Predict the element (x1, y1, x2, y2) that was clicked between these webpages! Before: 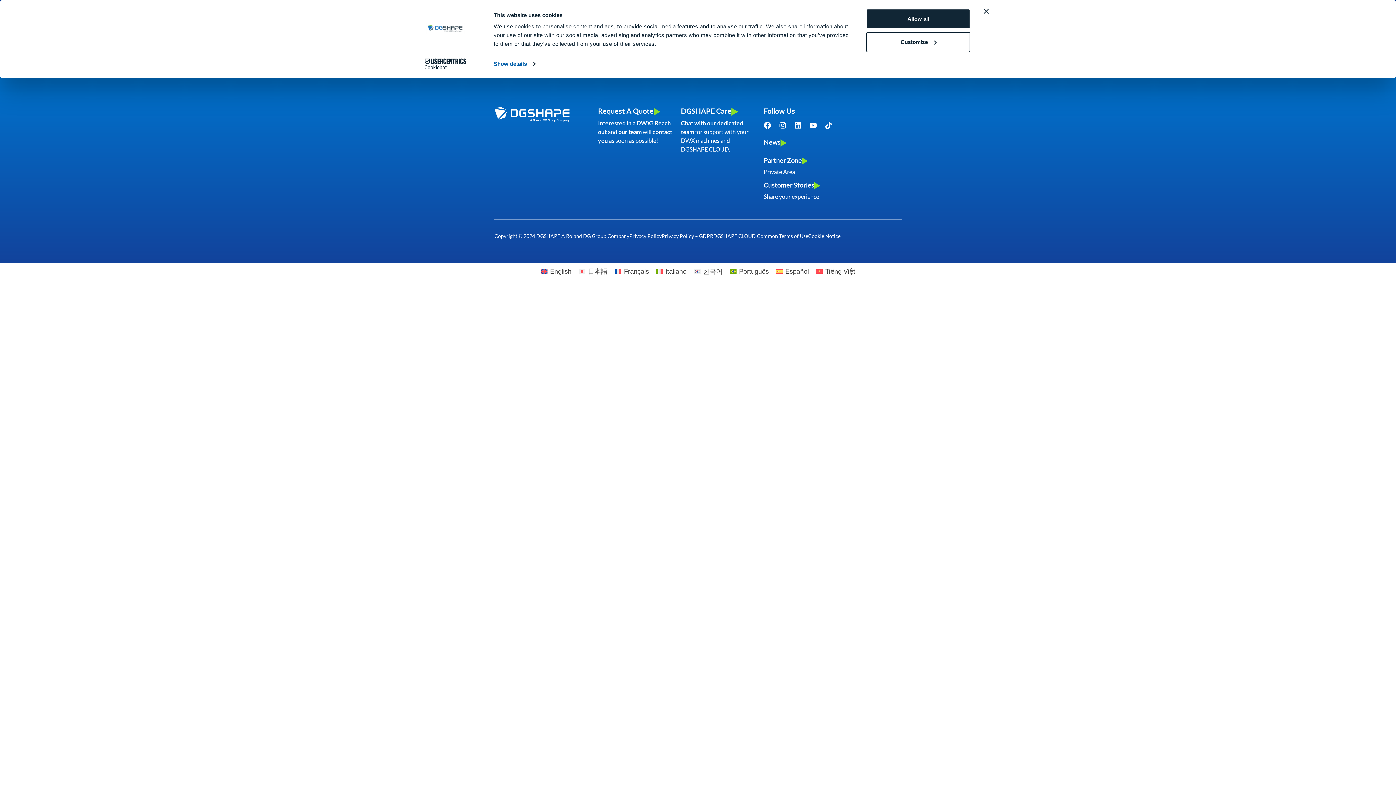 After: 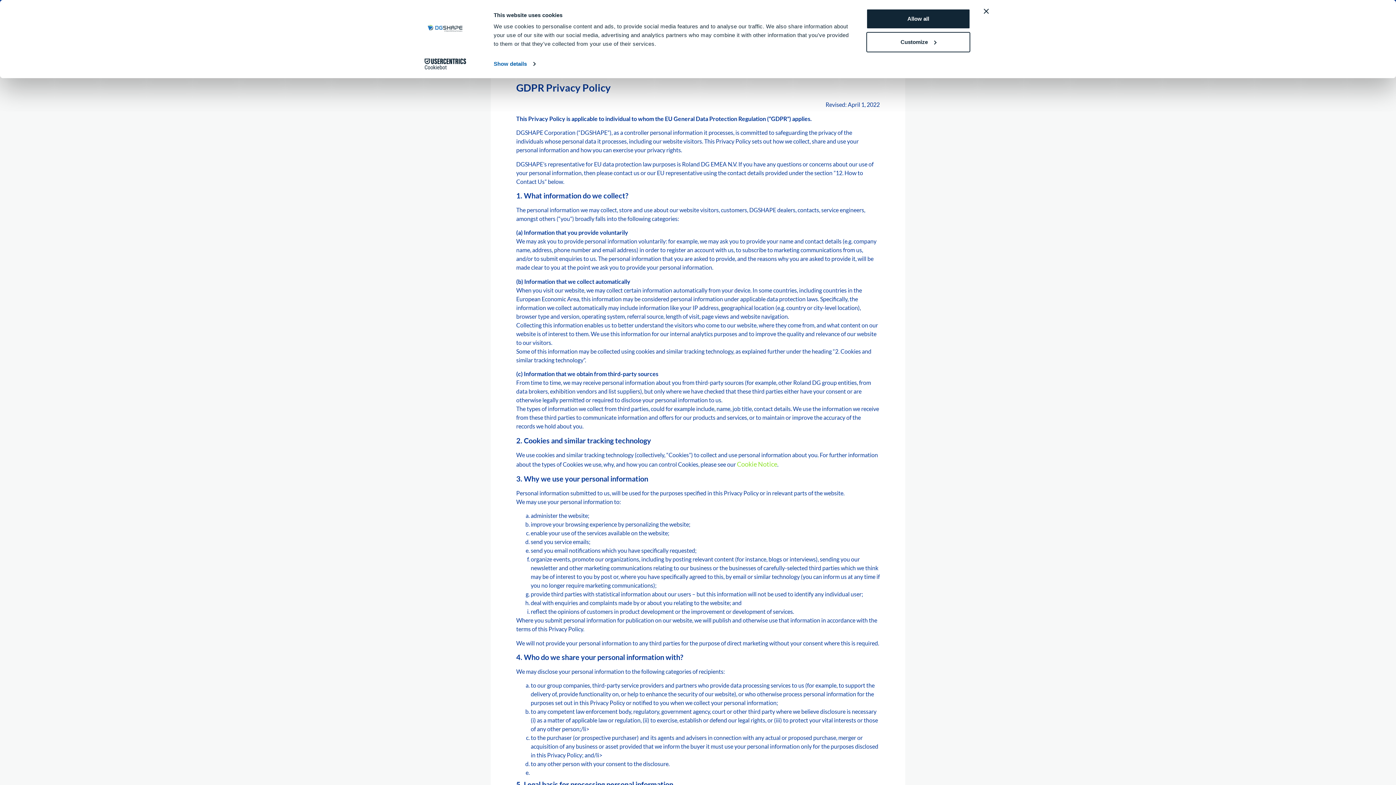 Action: label: Privacy Policy – GDPR bbox: (661, 232, 713, 239)